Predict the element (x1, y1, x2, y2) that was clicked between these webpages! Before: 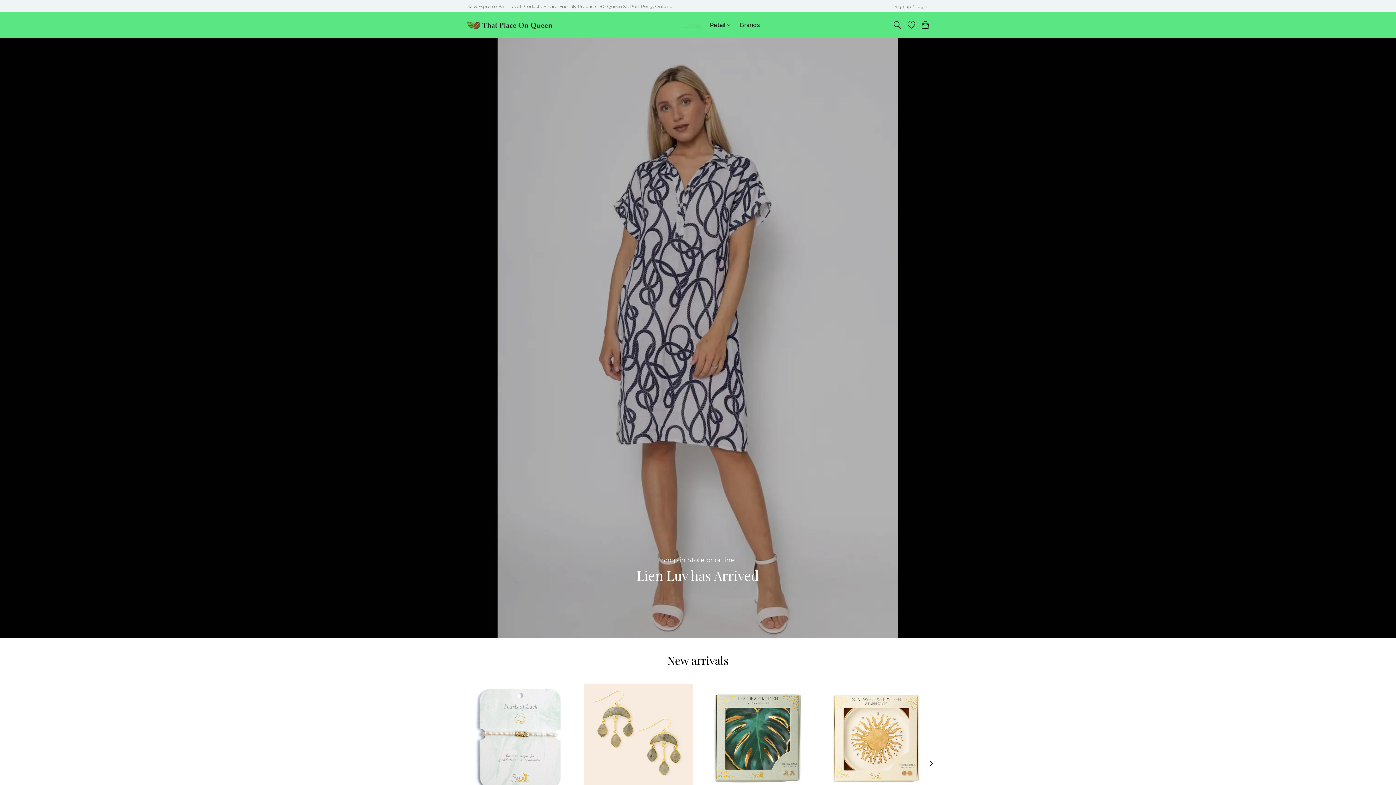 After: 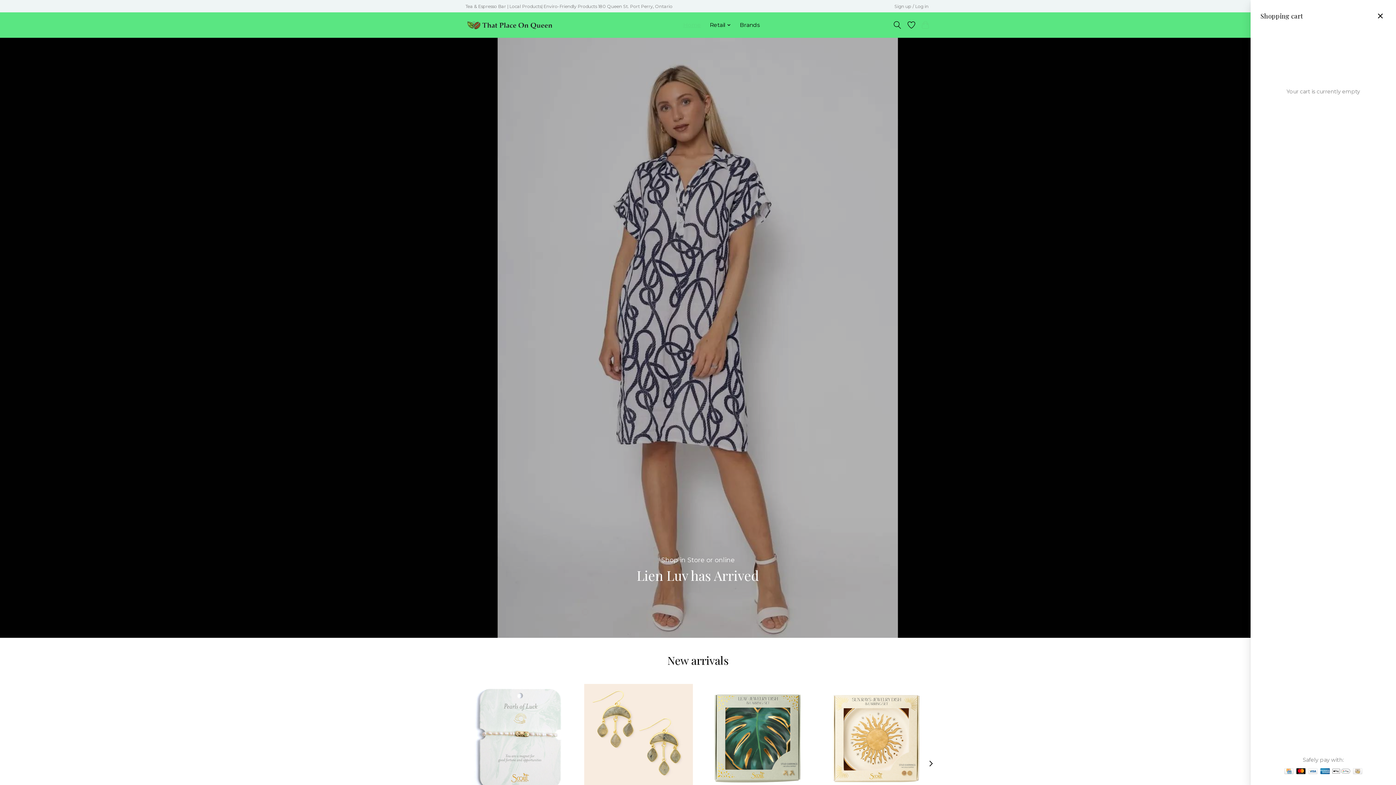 Action: bbox: (920, 18, 930, 31)